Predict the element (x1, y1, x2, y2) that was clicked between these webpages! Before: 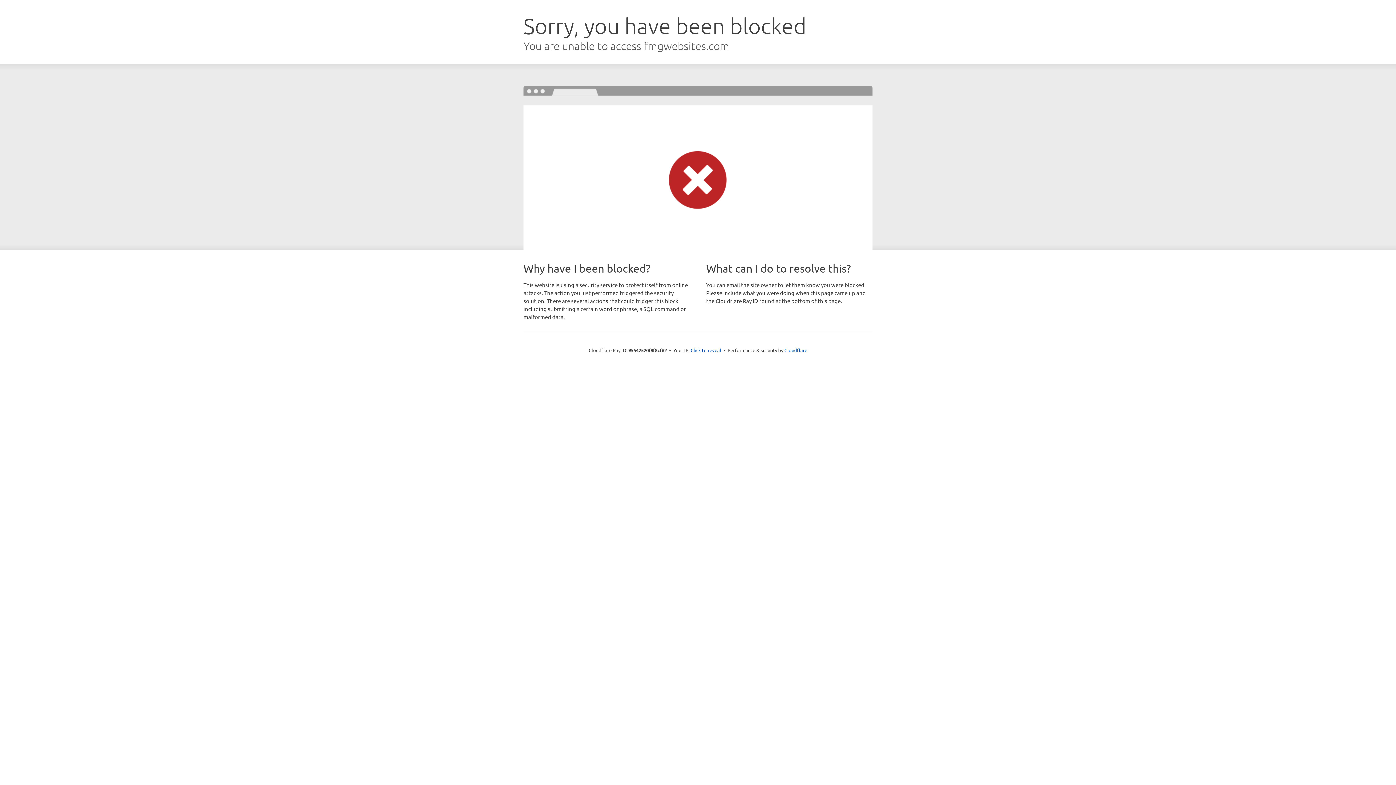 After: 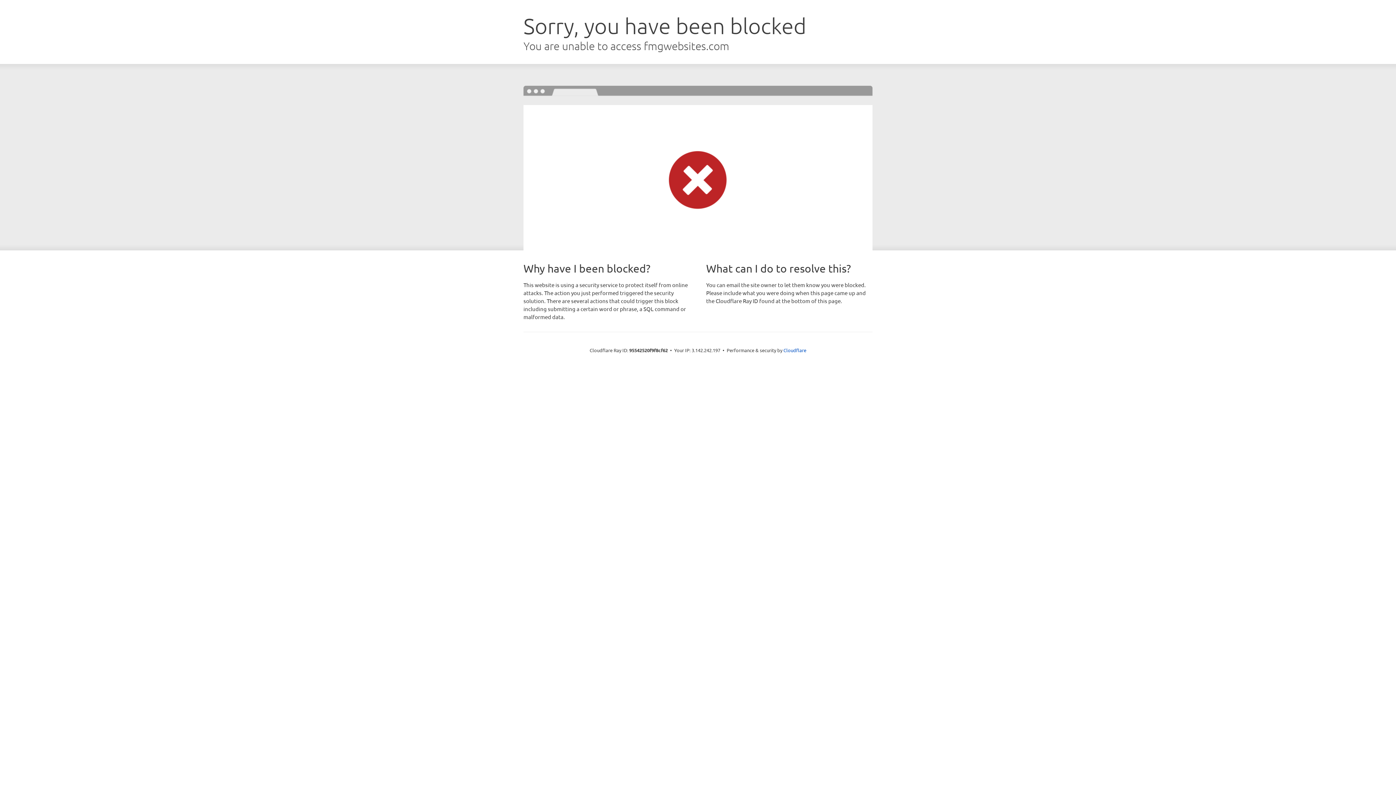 Action: label: Click to reveal bbox: (690, 346, 721, 353)